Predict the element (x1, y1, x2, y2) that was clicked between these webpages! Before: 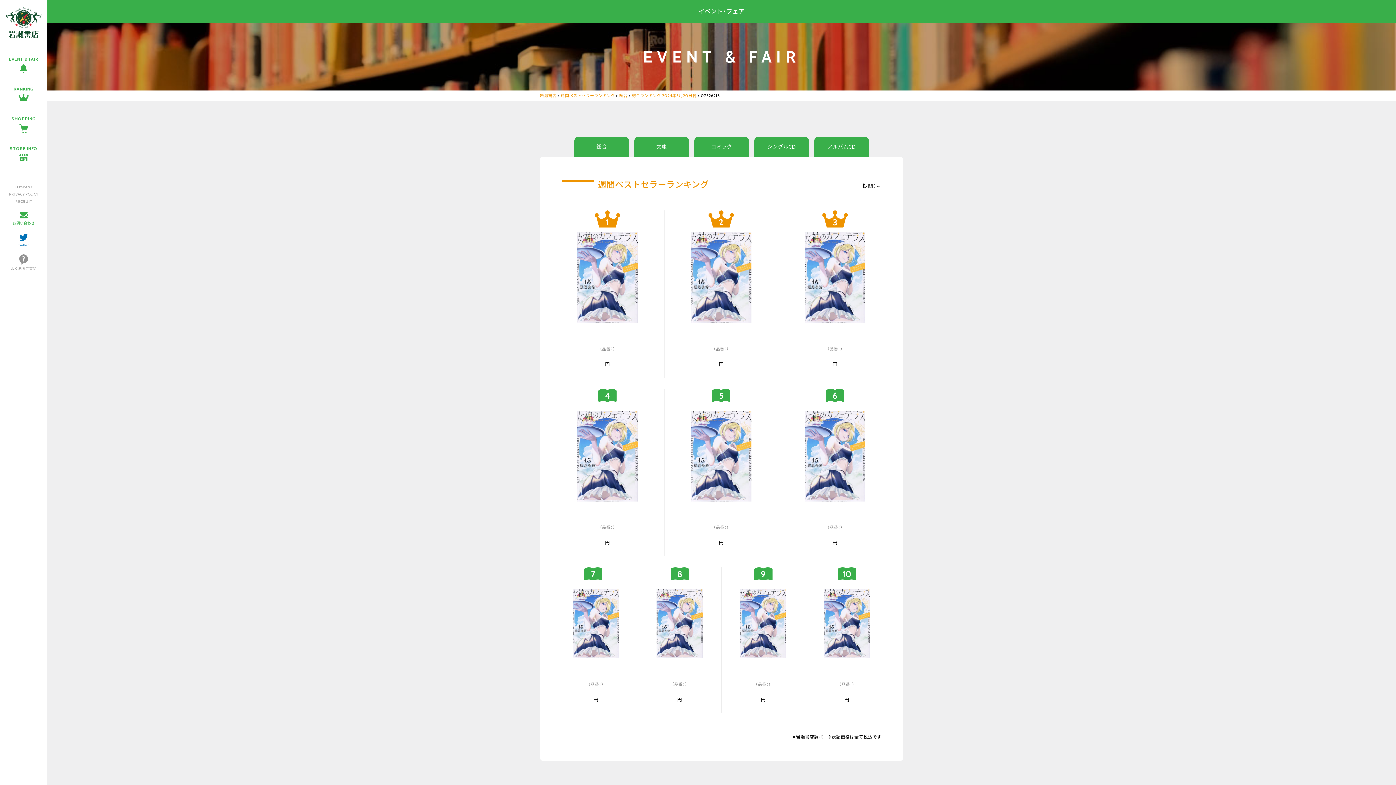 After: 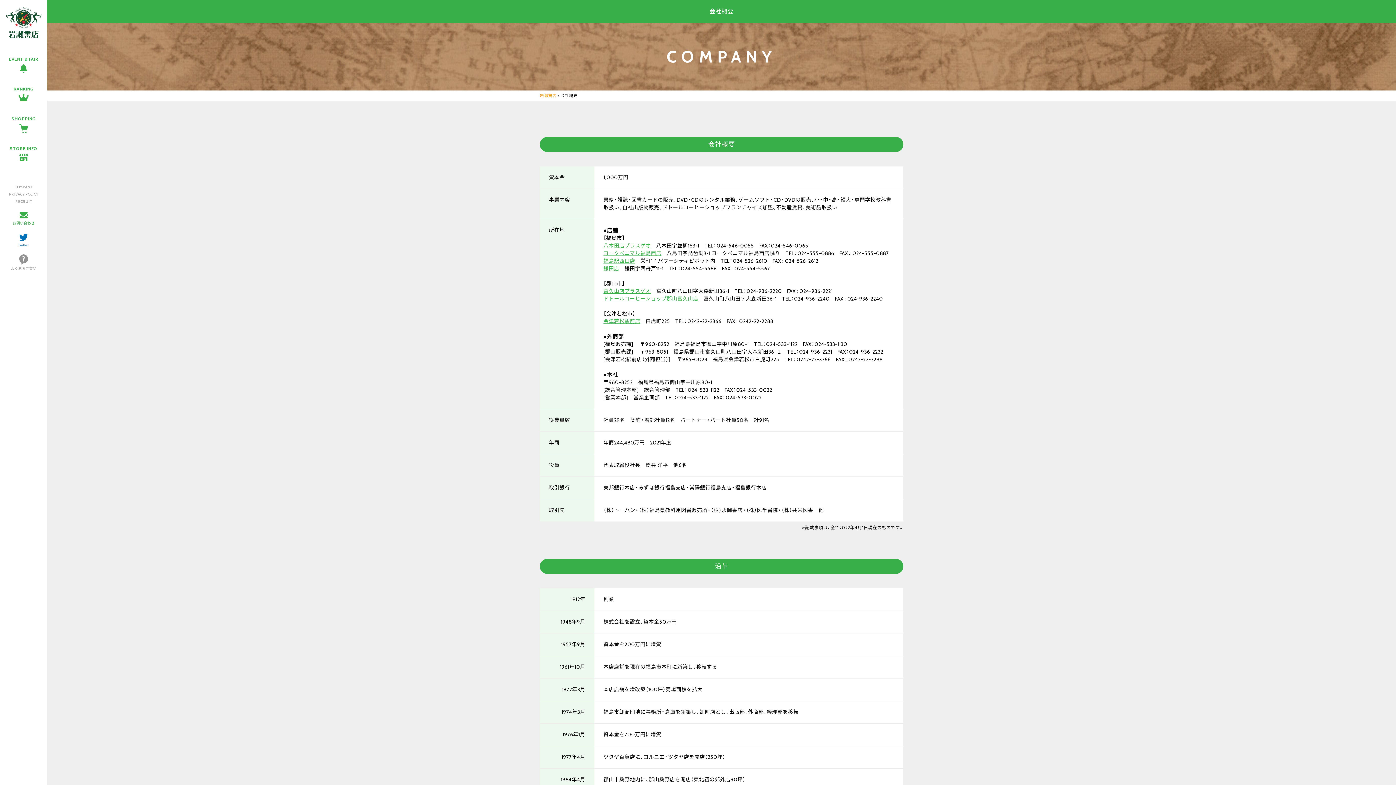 Action: bbox: (0, 183, 47, 190) label: COMPANY